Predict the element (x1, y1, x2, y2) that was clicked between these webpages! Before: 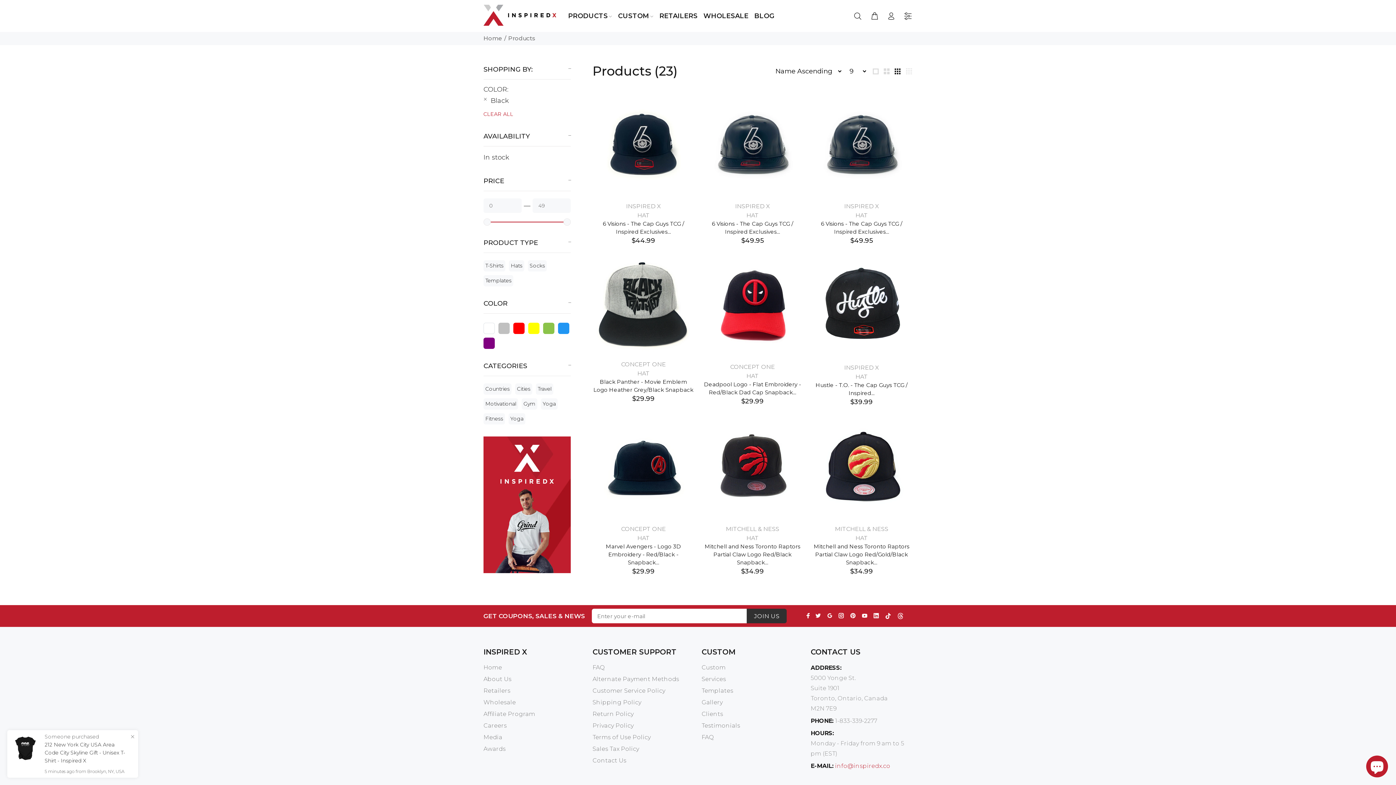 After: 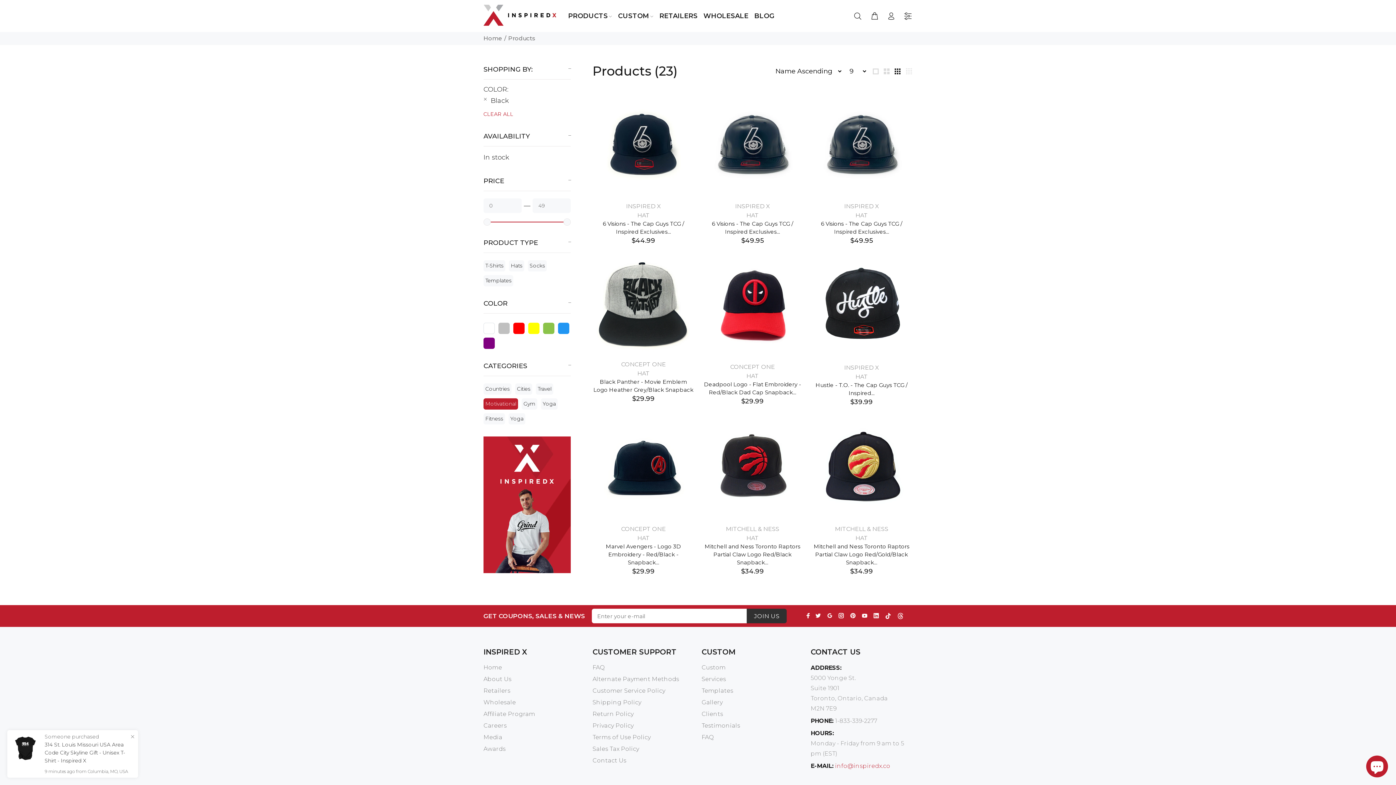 Action: label: Motivational bbox: (483, 398, 518, 409)